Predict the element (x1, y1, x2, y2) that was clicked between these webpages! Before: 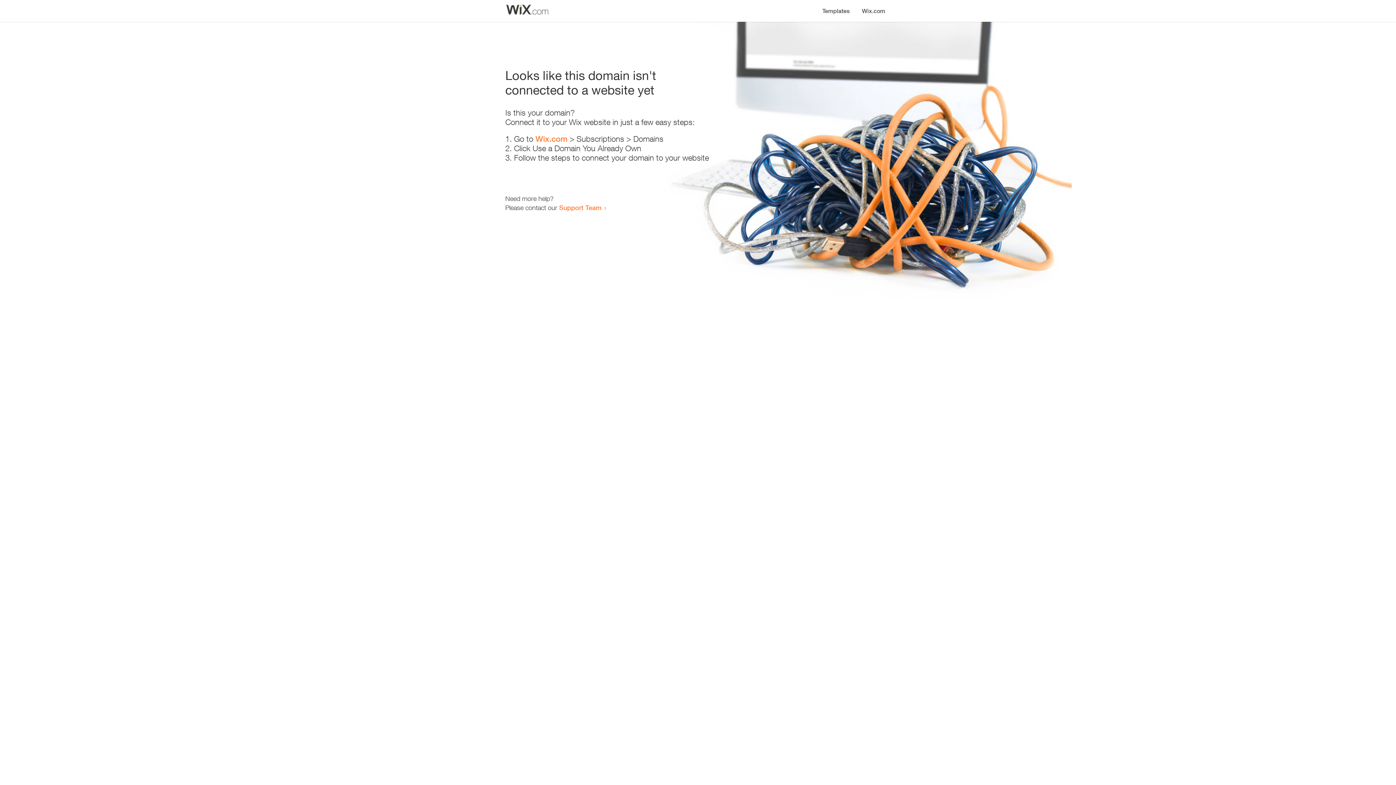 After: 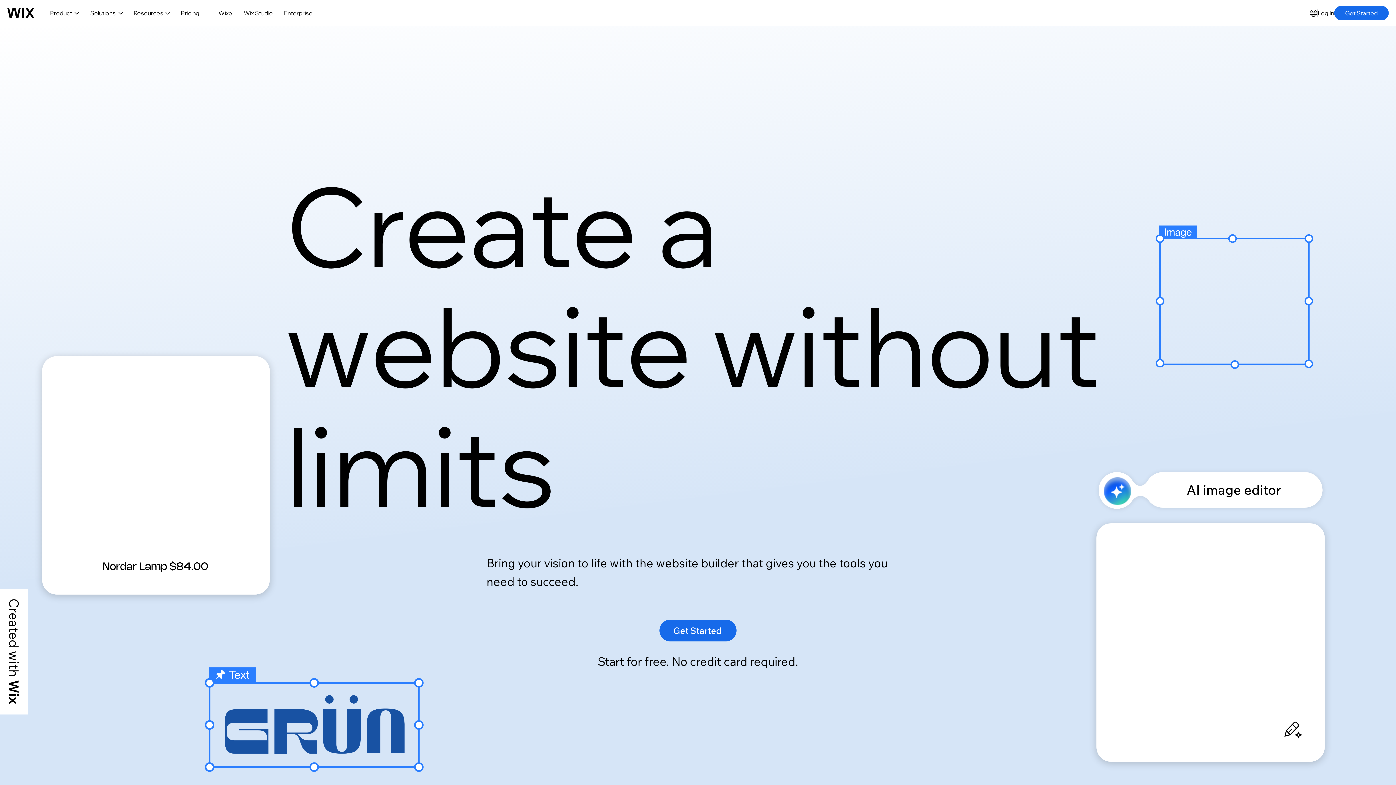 Action: label: Wix.com bbox: (856, 0, 890, 14)